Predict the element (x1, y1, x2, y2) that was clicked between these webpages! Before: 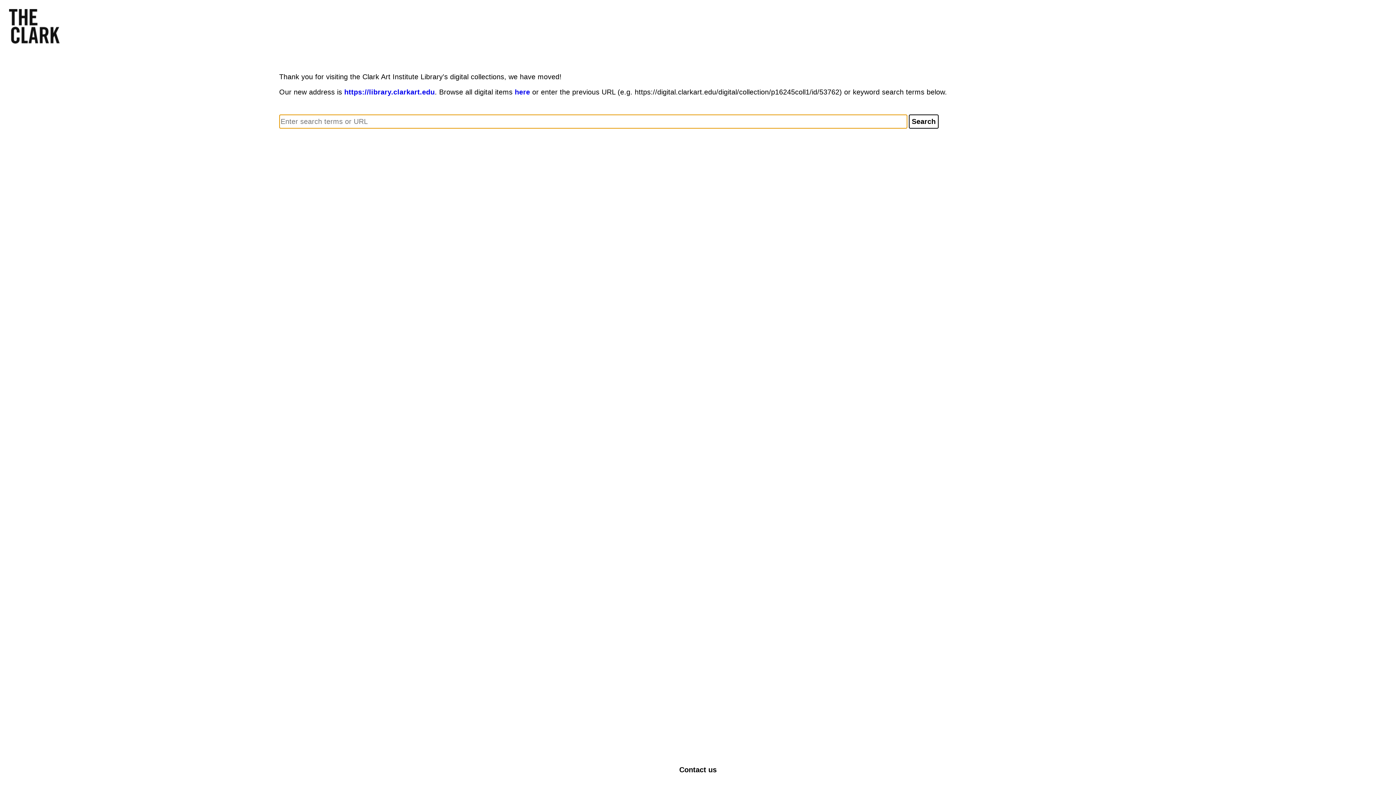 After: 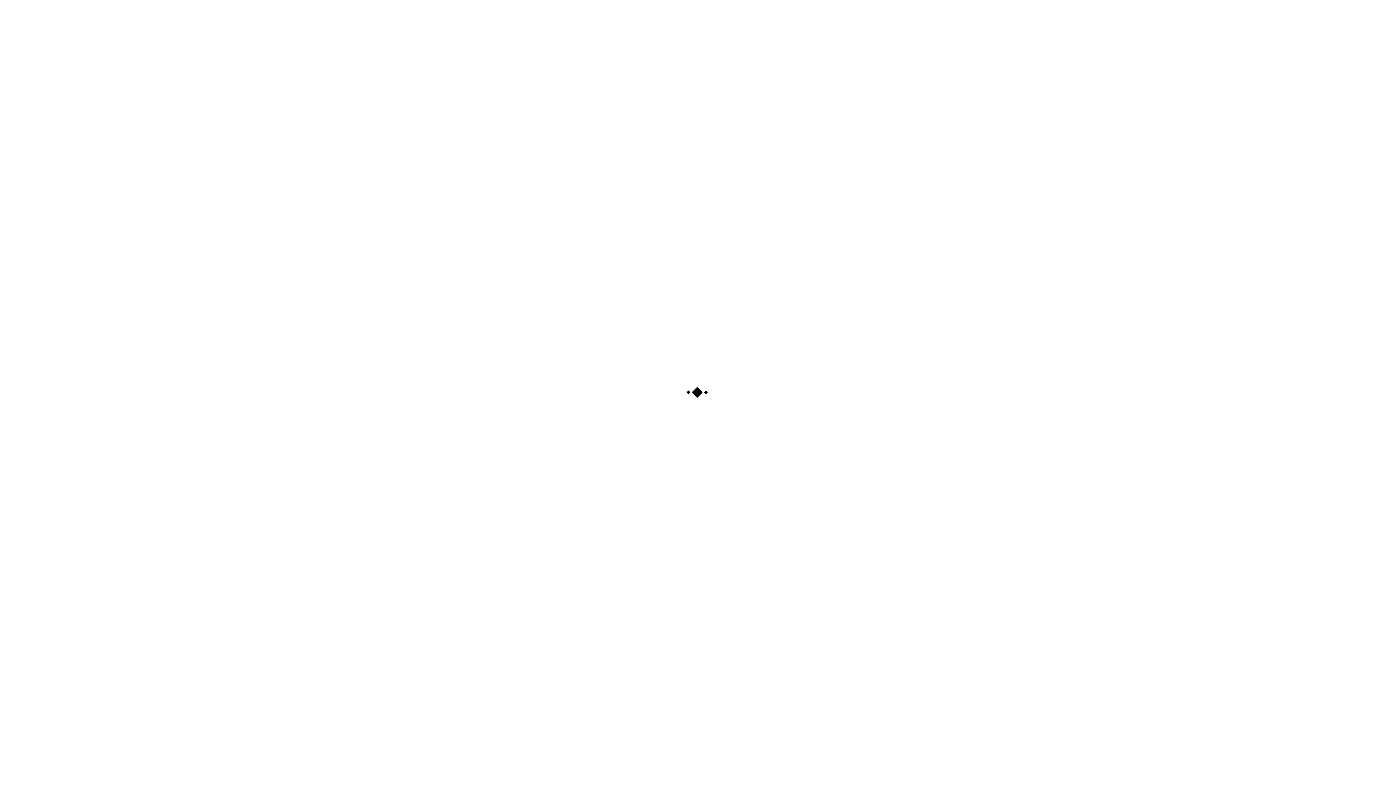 Action: label: here bbox: (514, 88, 530, 96)